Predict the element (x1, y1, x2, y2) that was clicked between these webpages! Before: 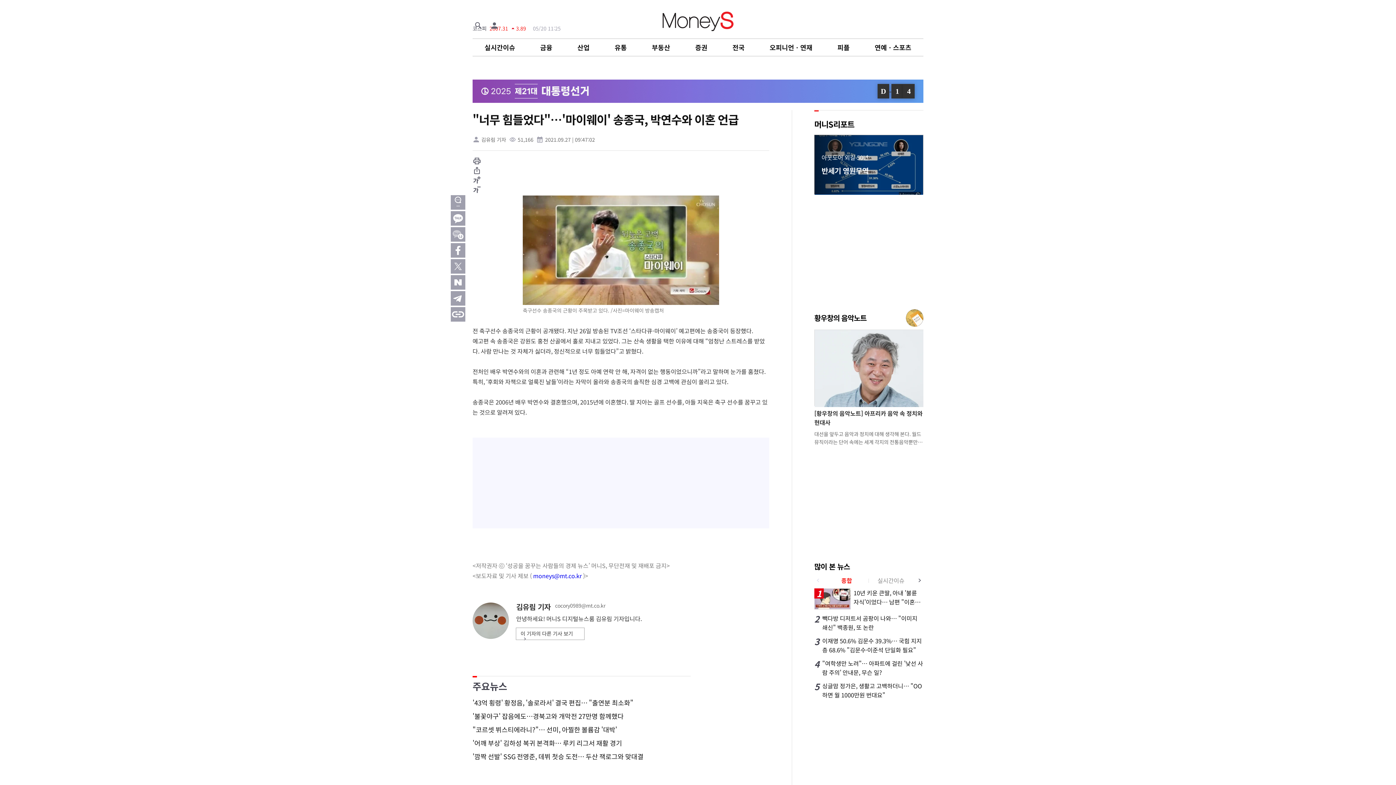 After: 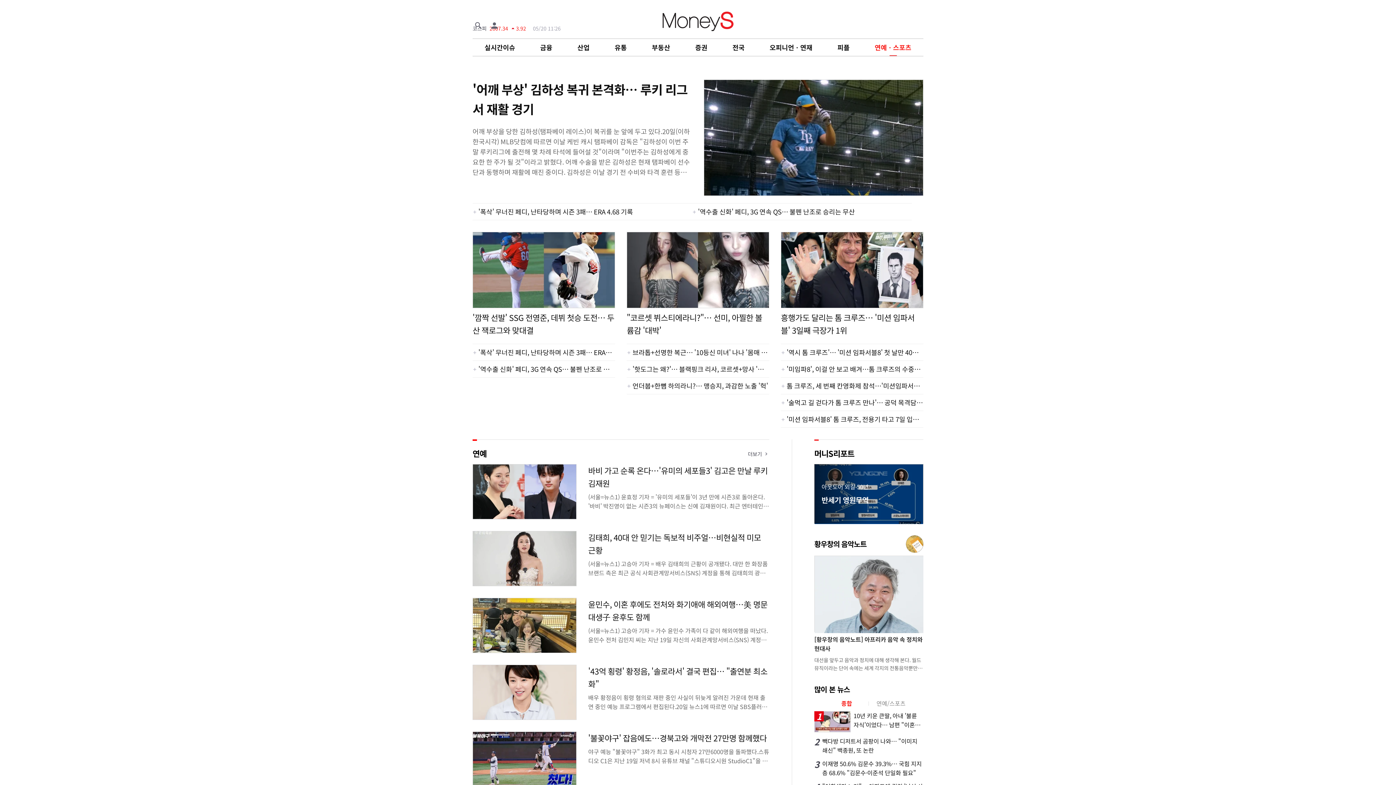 Action: label: 연예ㆍ스포츠 bbox: (874, 42, 911, 52)